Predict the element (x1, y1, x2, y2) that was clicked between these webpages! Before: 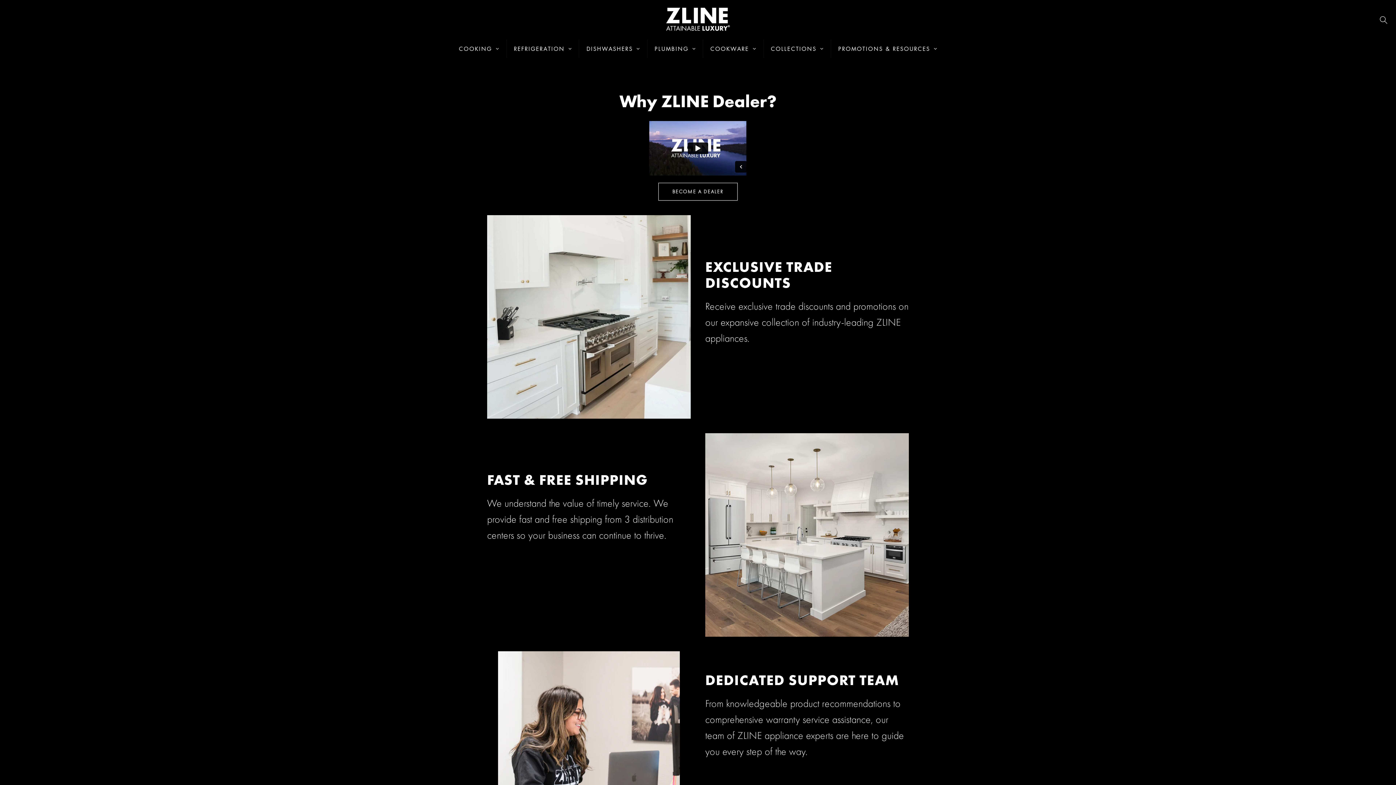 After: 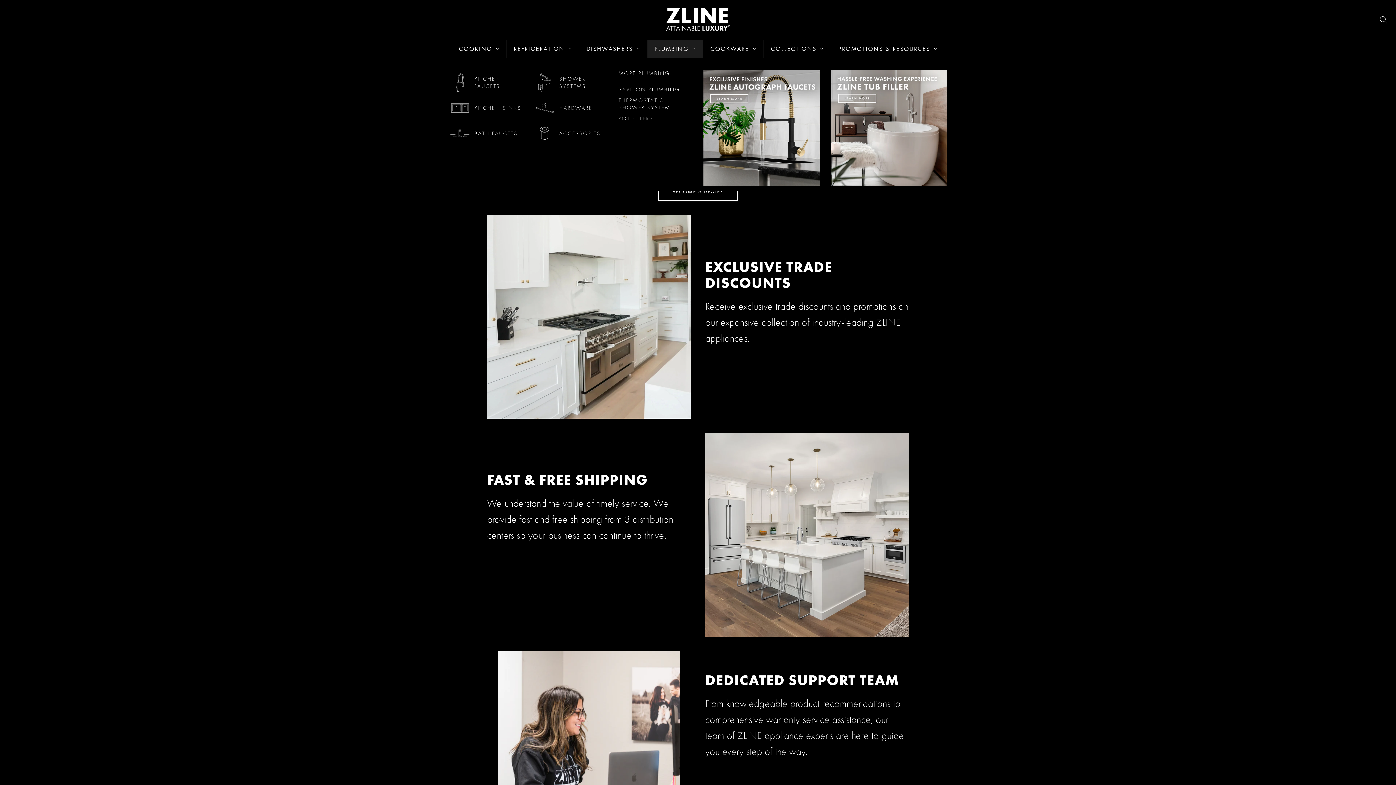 Action: label: PLUMBING bbox: (647, 39, 702, 57)